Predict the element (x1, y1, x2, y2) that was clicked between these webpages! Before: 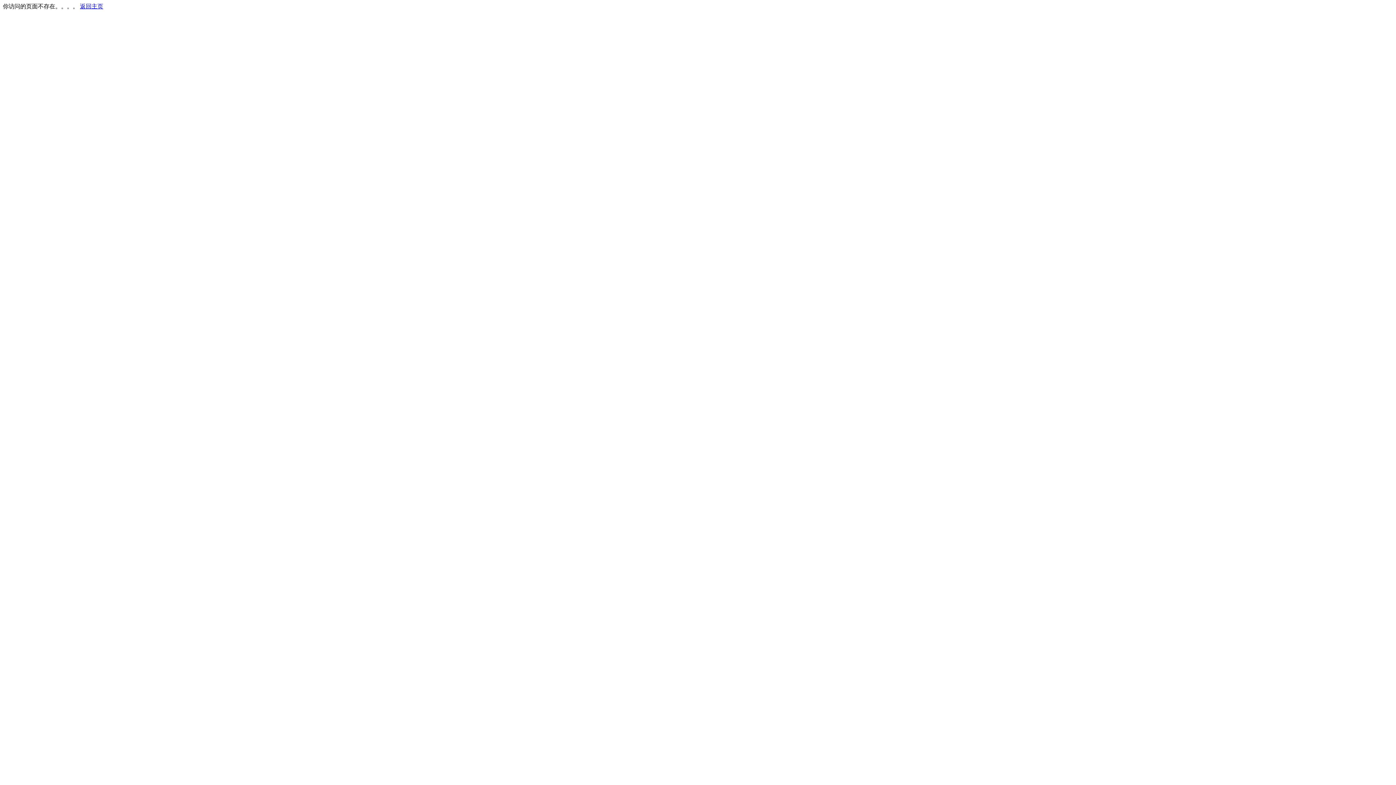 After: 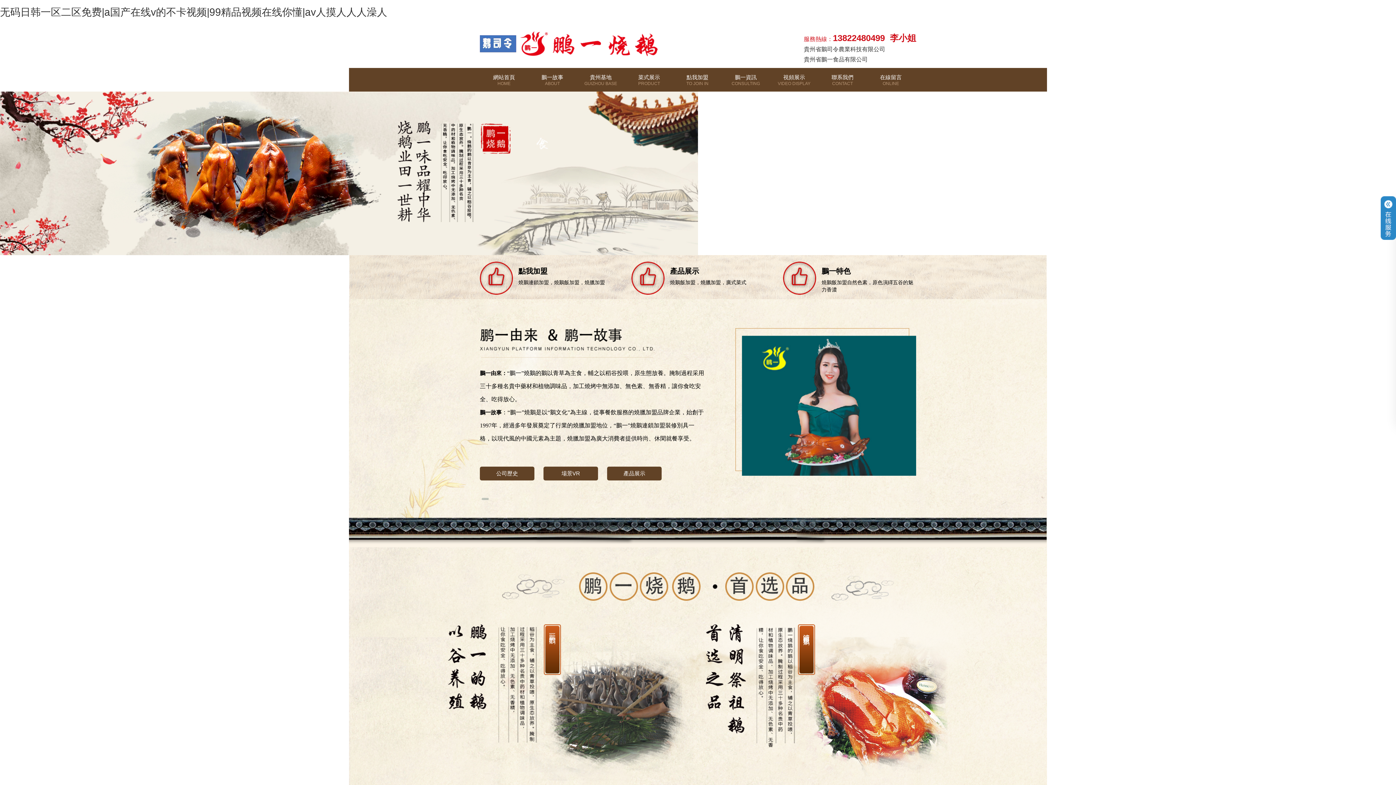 Action: label: 返回主页 bbox: (80, 3, 103, 9)